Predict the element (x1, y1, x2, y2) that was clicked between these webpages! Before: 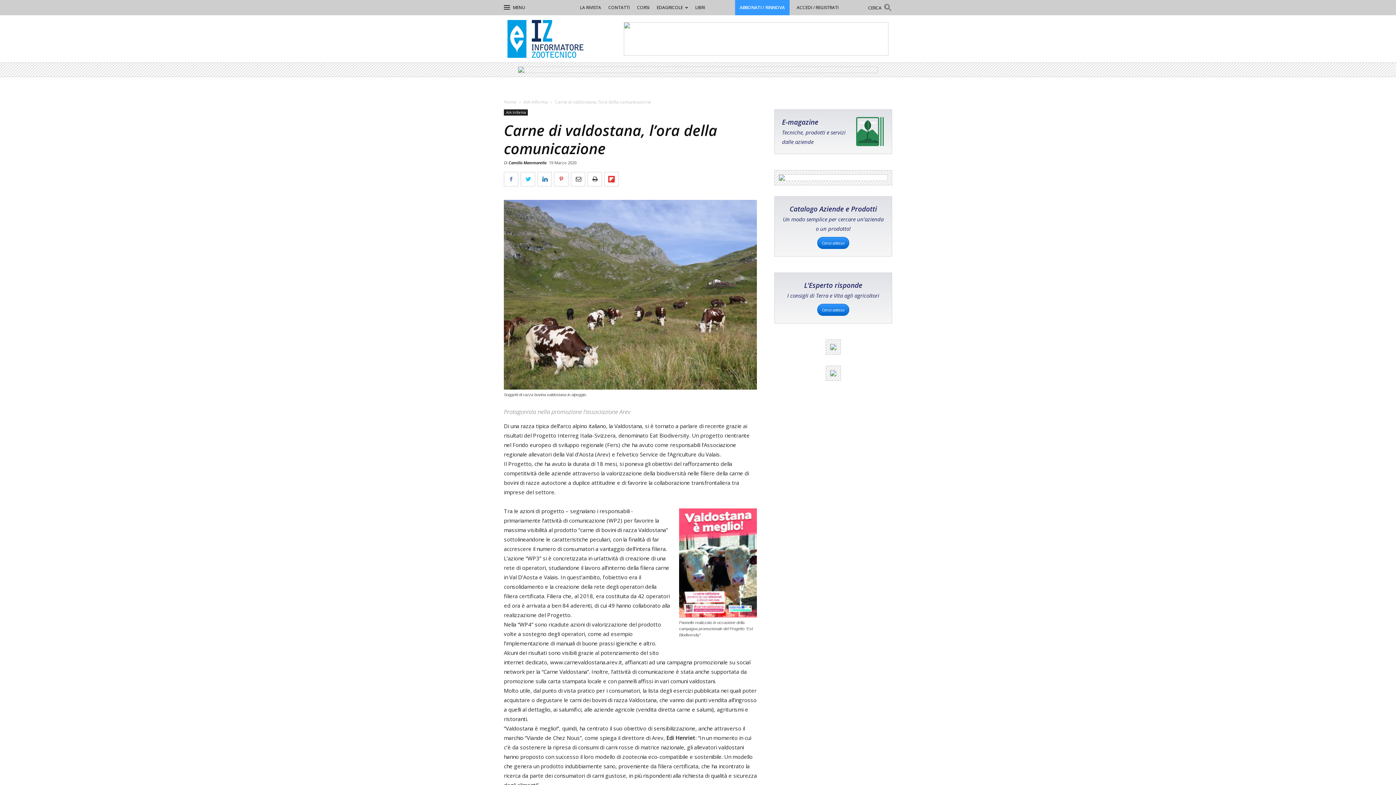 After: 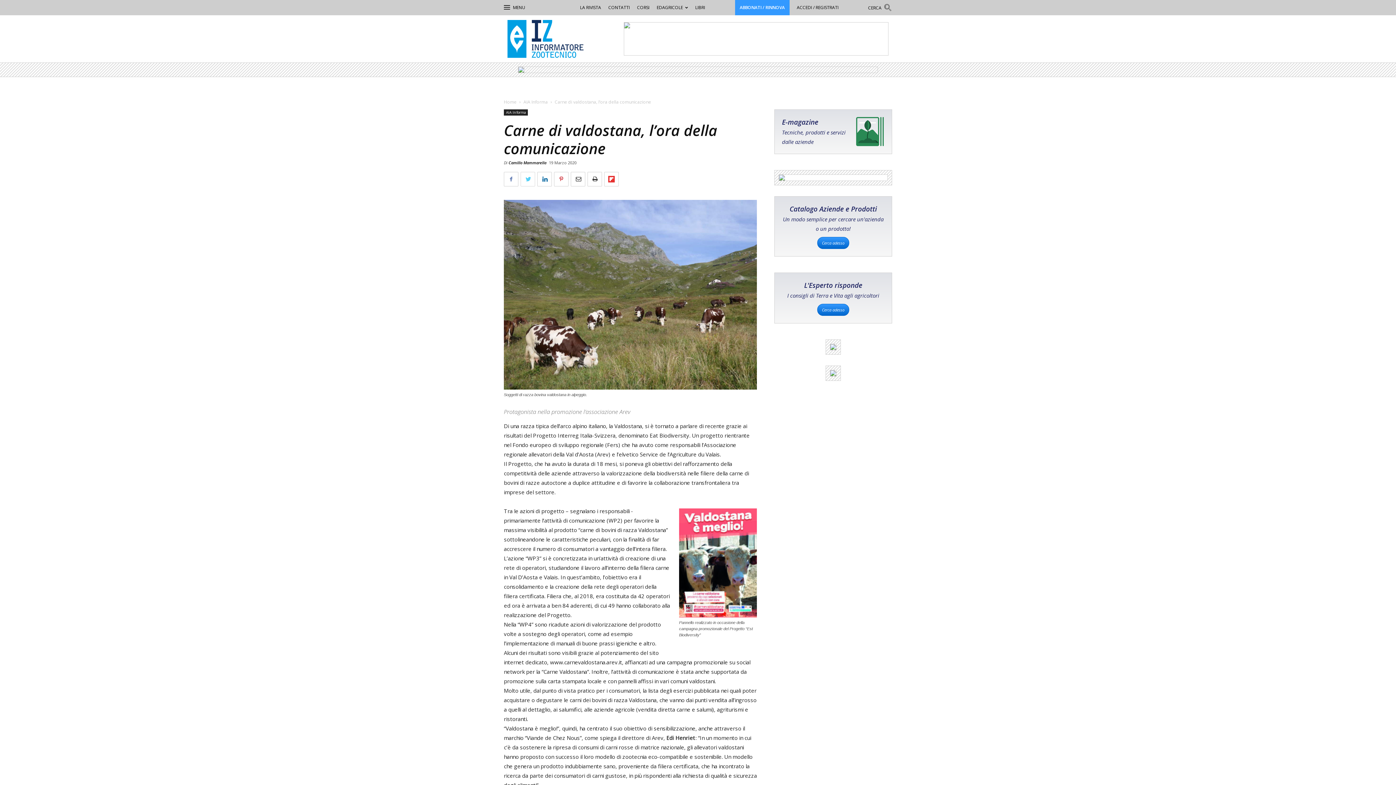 Action: bbox: (520, 172, 535, 186)